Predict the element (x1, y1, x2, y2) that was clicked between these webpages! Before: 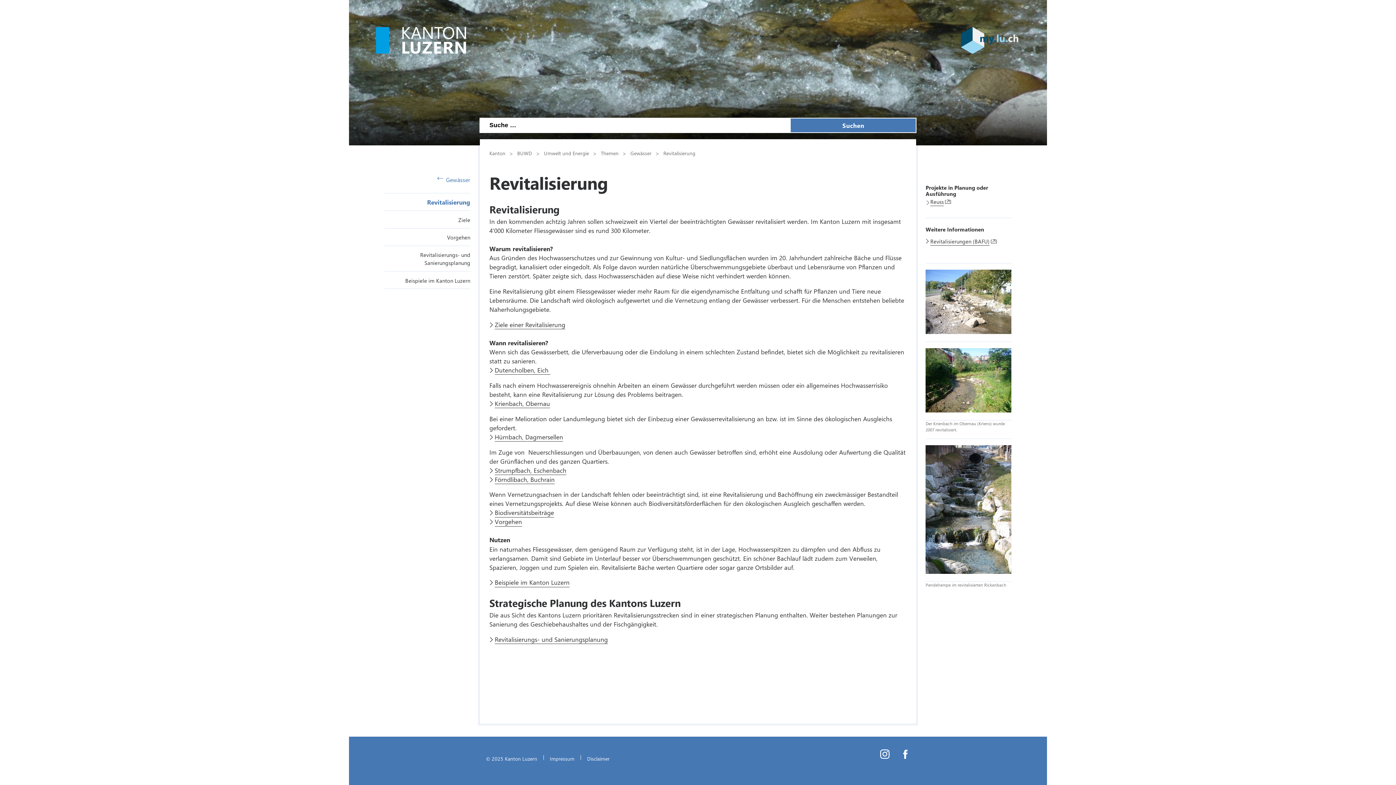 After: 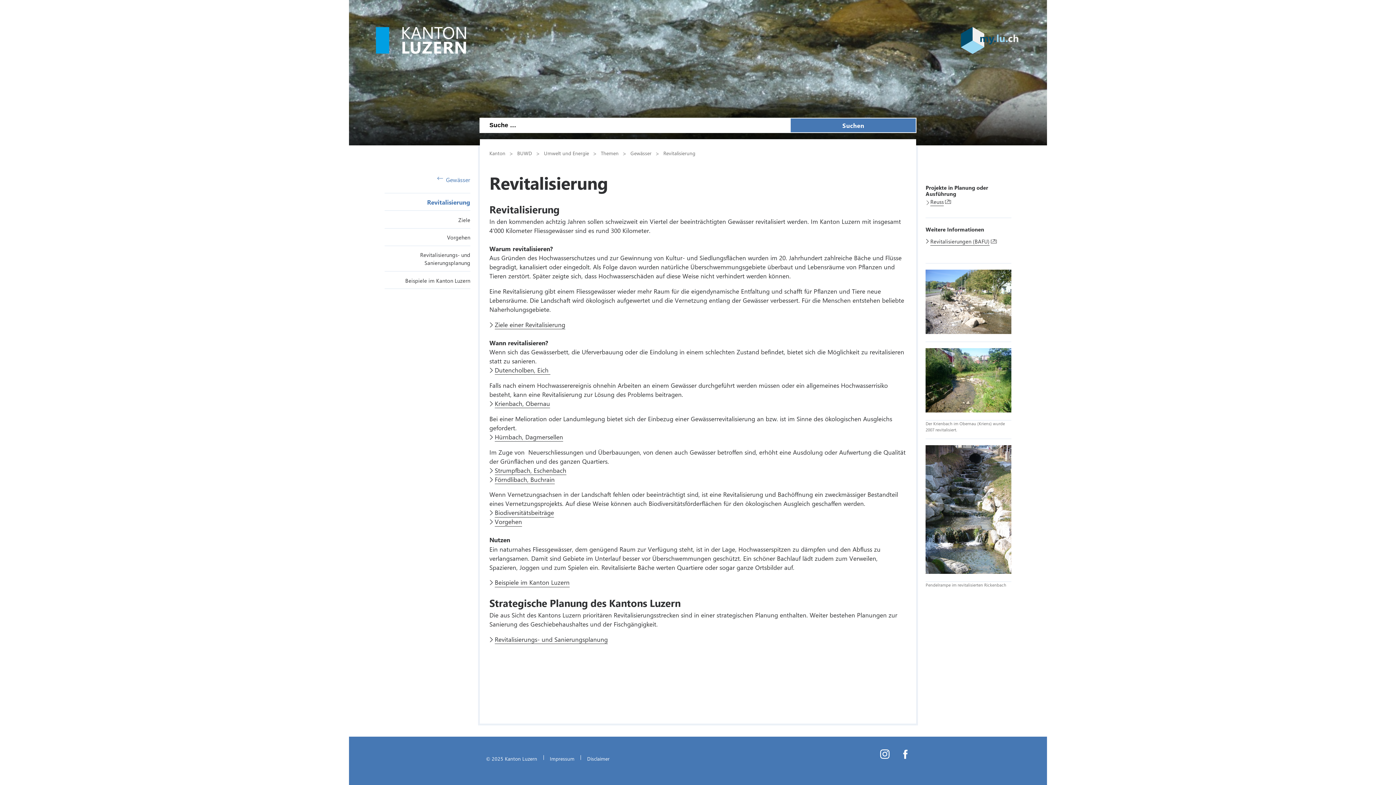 Action: bbox: (961, 26, 1018, 55)